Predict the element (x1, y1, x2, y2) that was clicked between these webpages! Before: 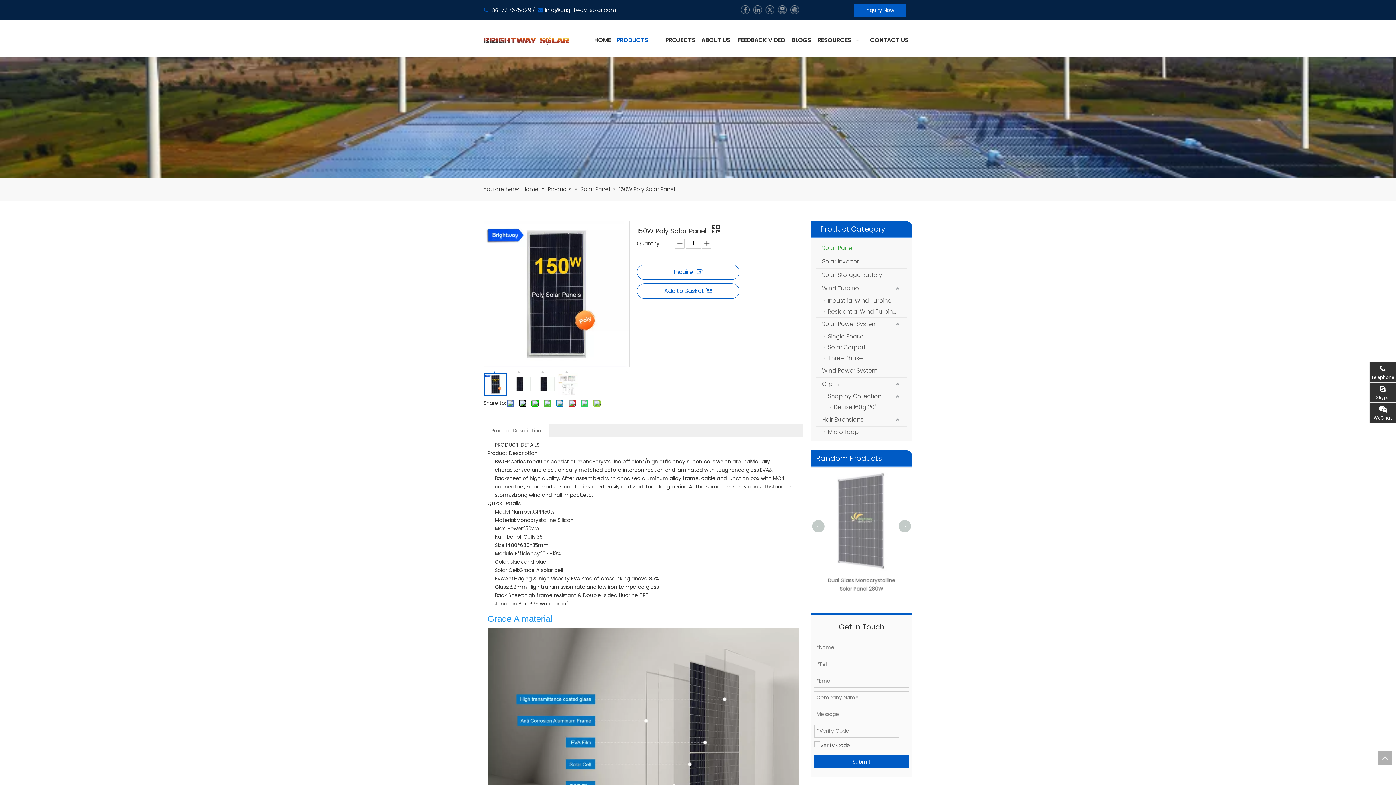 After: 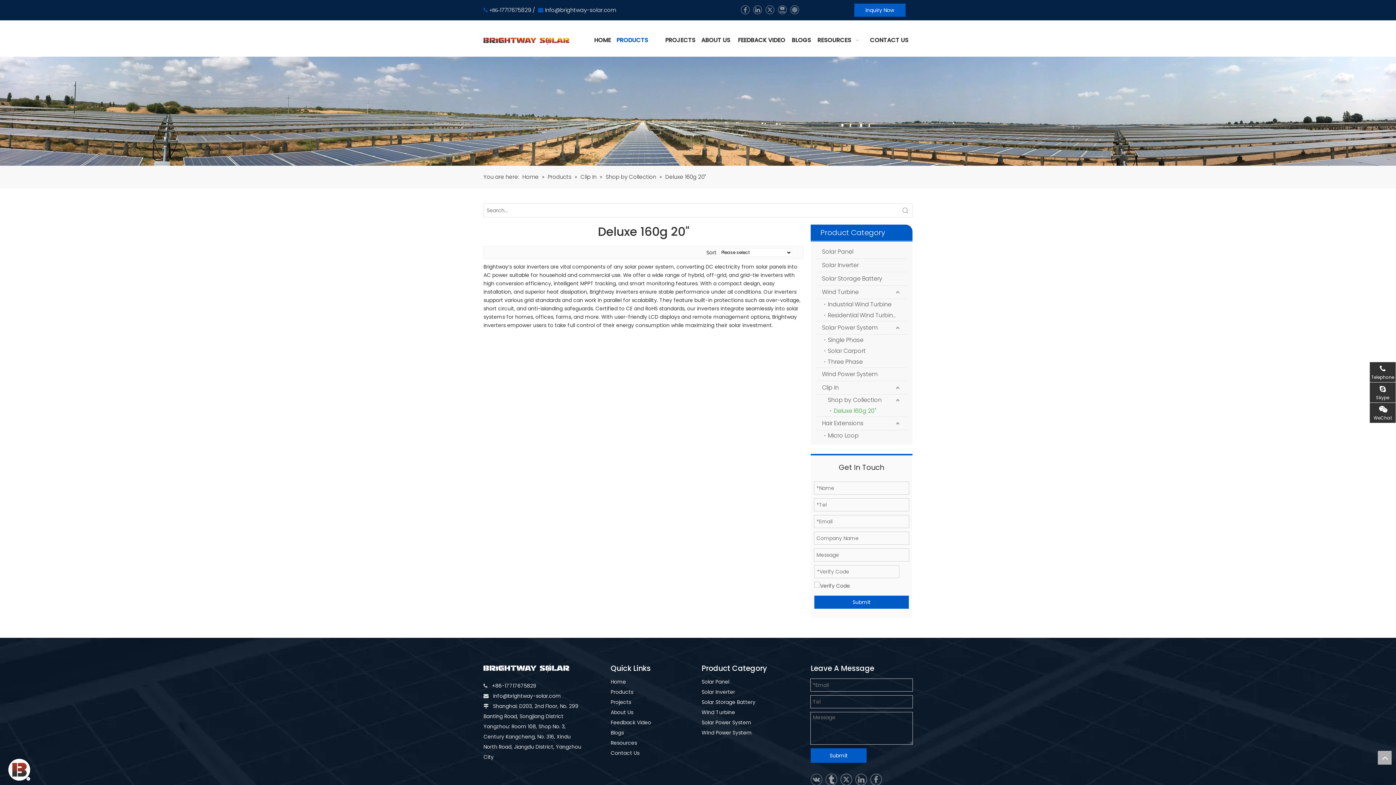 Action: label: Deluxe 160g 20" bbox: (830, 402, 907, 413)